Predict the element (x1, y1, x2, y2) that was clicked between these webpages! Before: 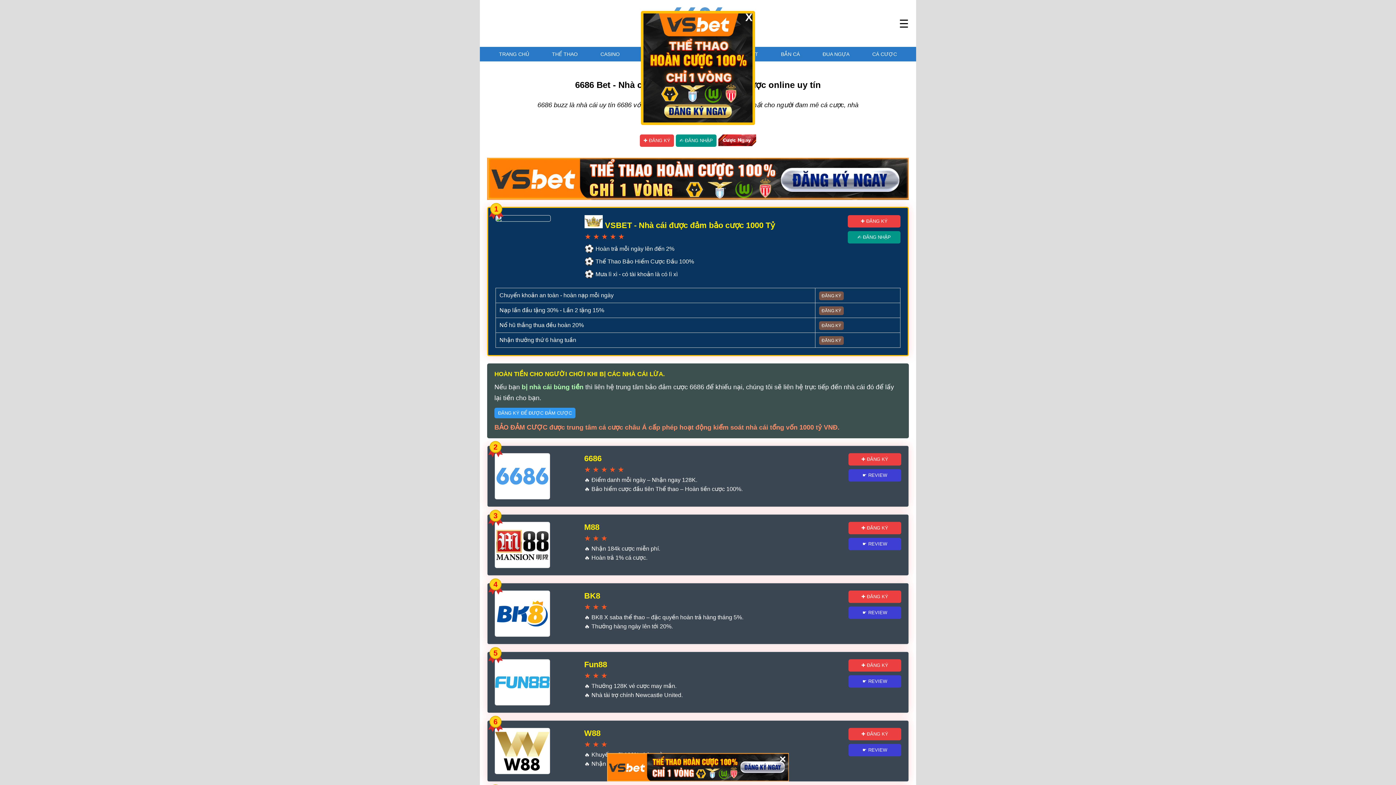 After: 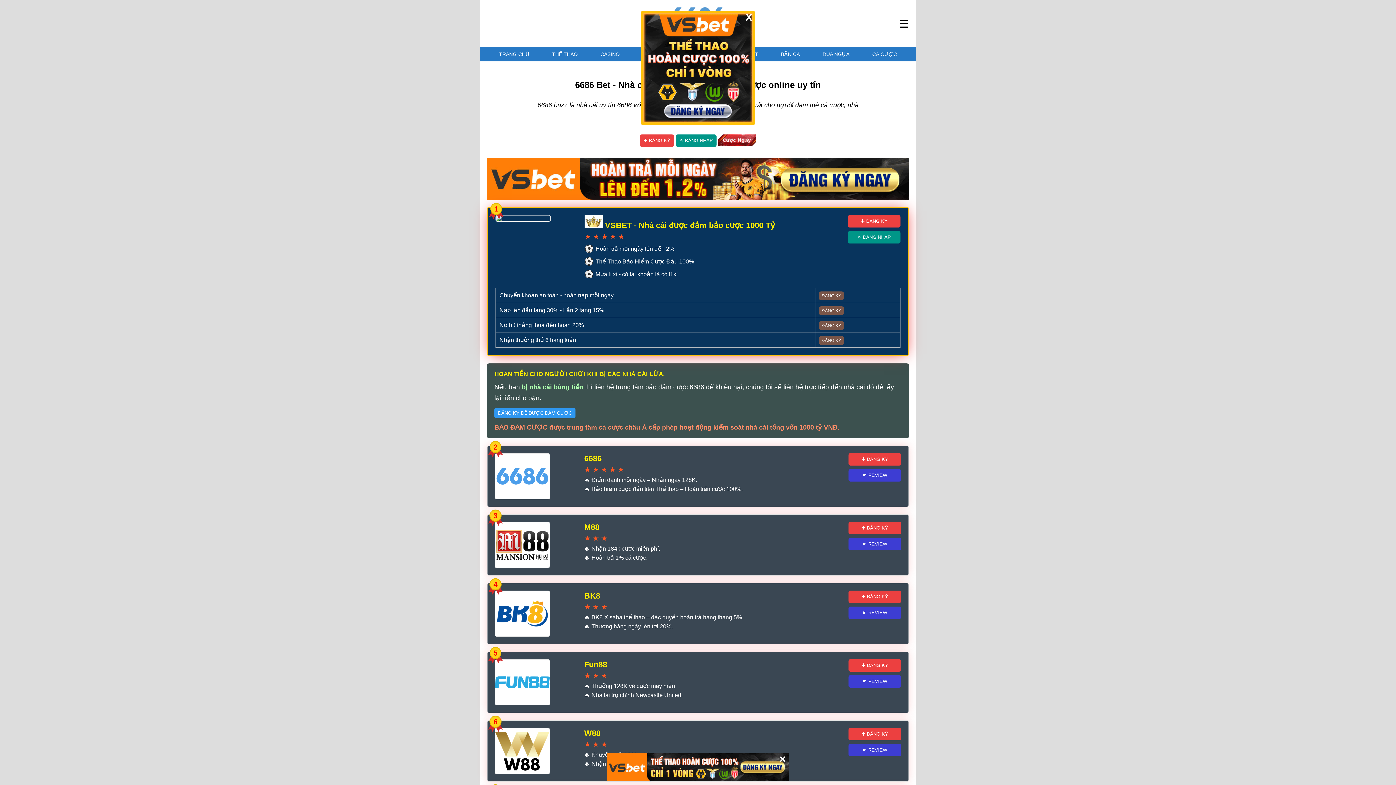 Action: bbox: (819, 291, 844, 300) label: ĐĂNG KÝ